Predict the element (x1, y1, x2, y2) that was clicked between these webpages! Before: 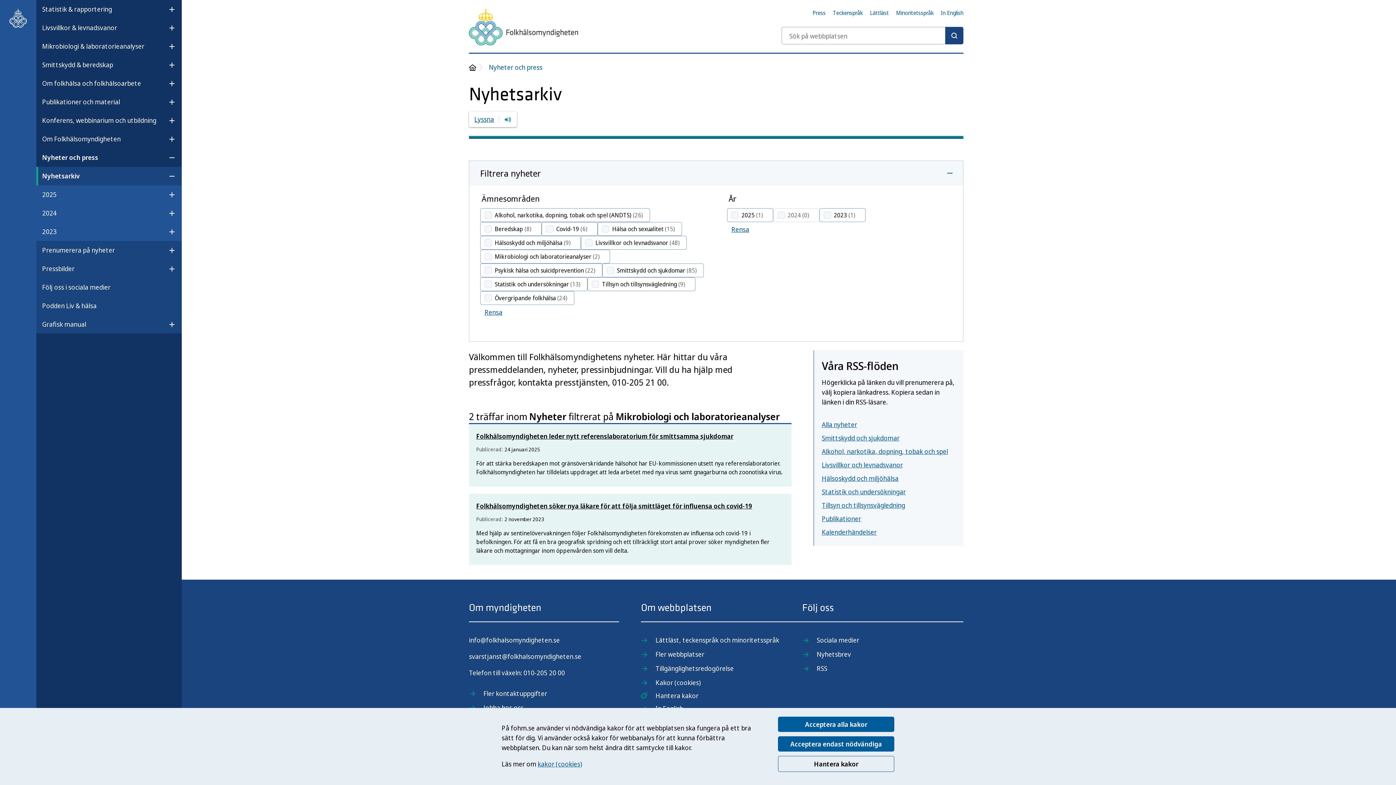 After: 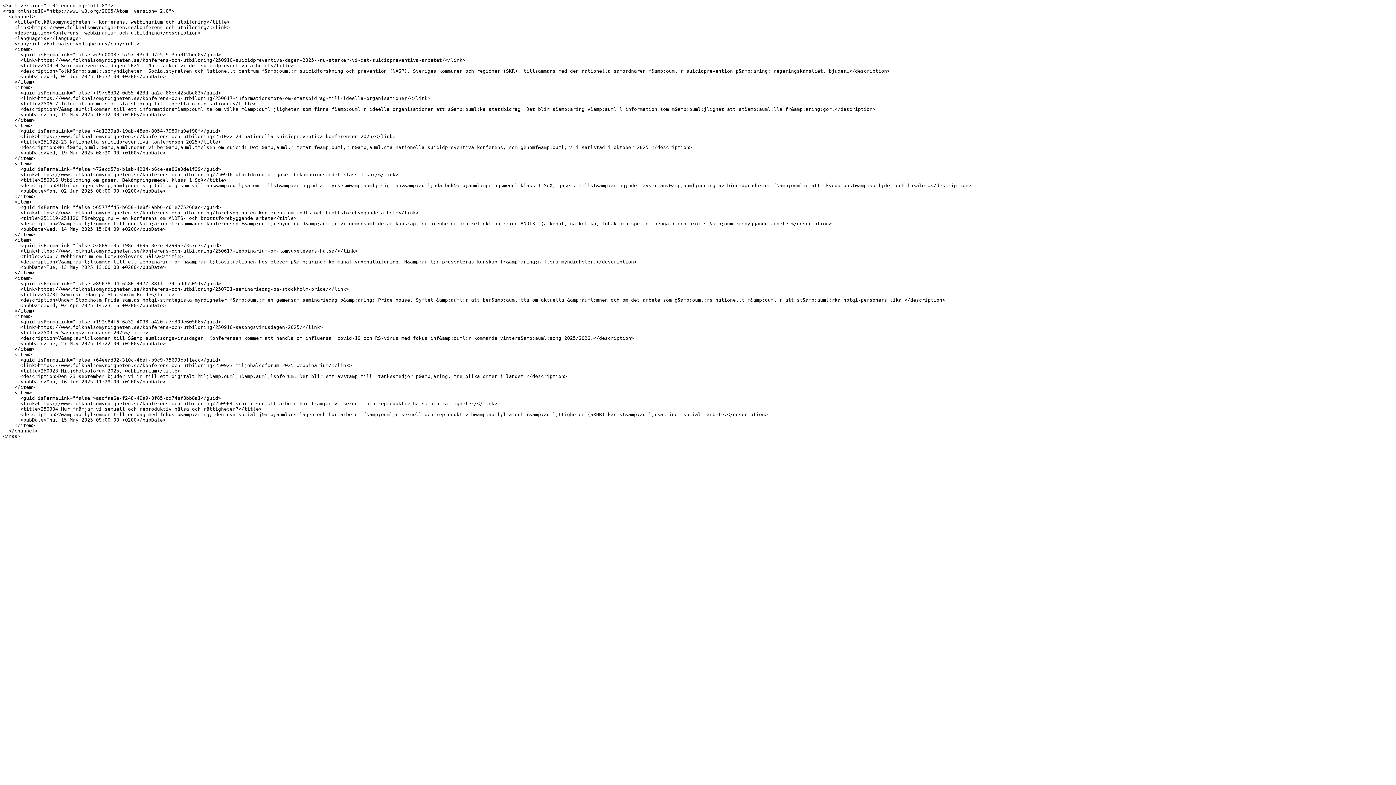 Action: bbox: (822, 528, 876, 536) label: Kalenderhändelser